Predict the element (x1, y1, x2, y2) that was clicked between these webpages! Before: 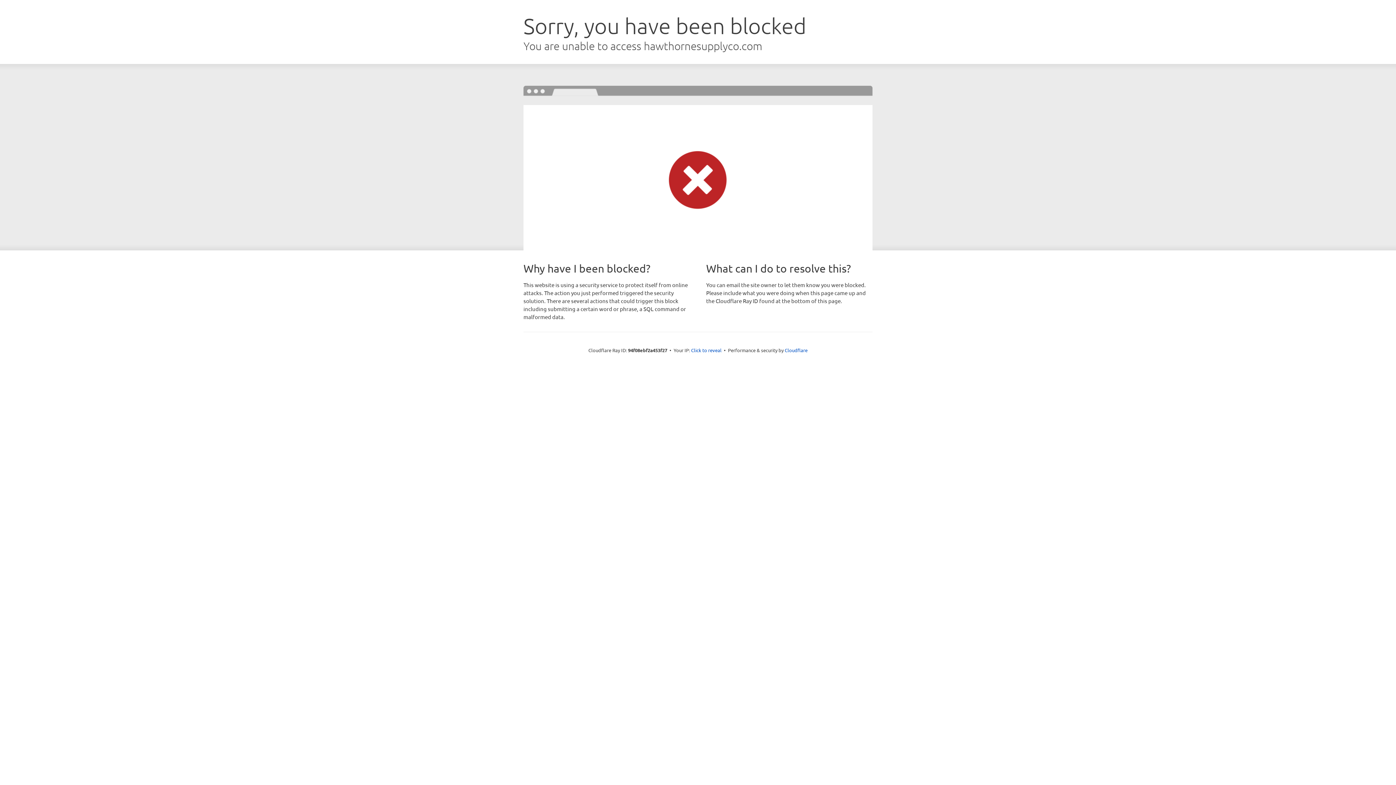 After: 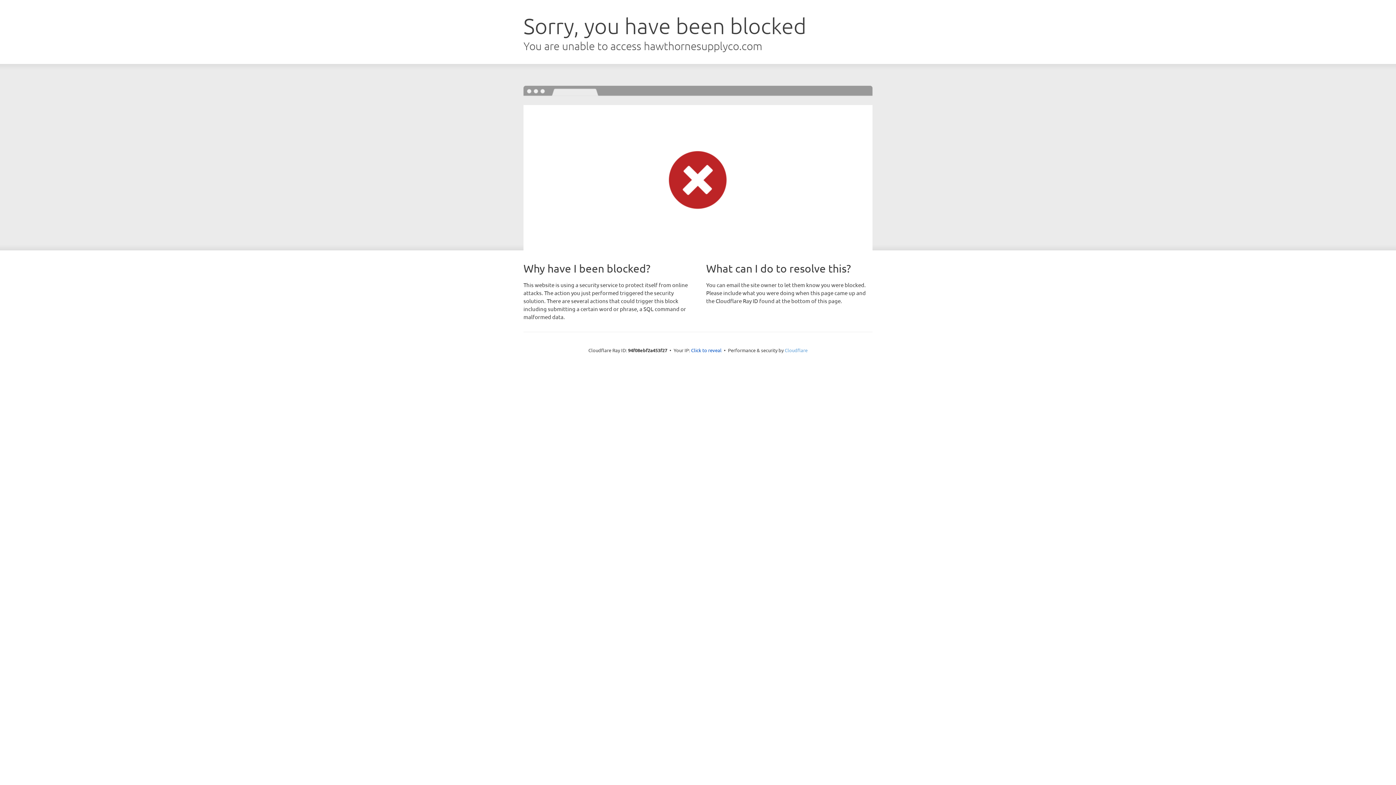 Action: label: Cloudflare bbox: (784, 347, 807, 353)